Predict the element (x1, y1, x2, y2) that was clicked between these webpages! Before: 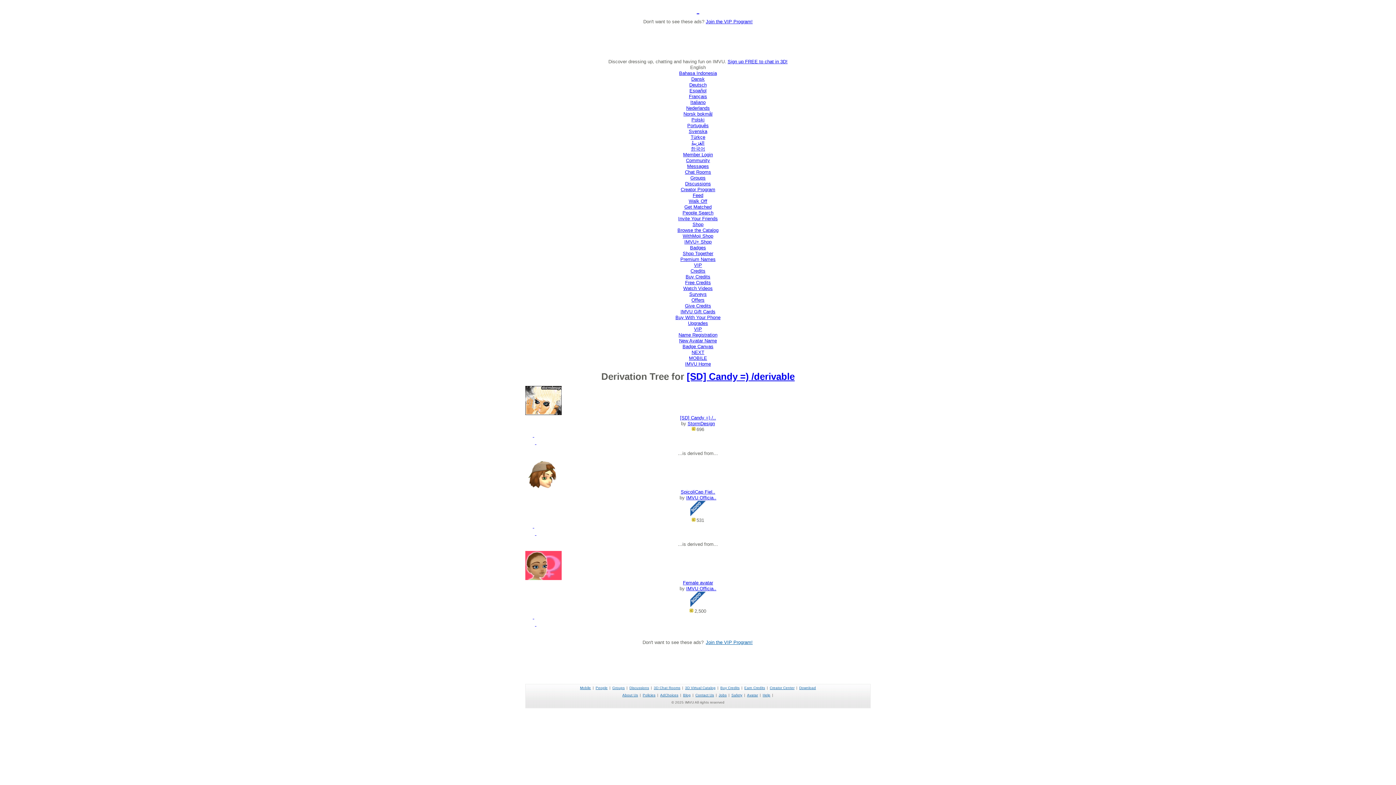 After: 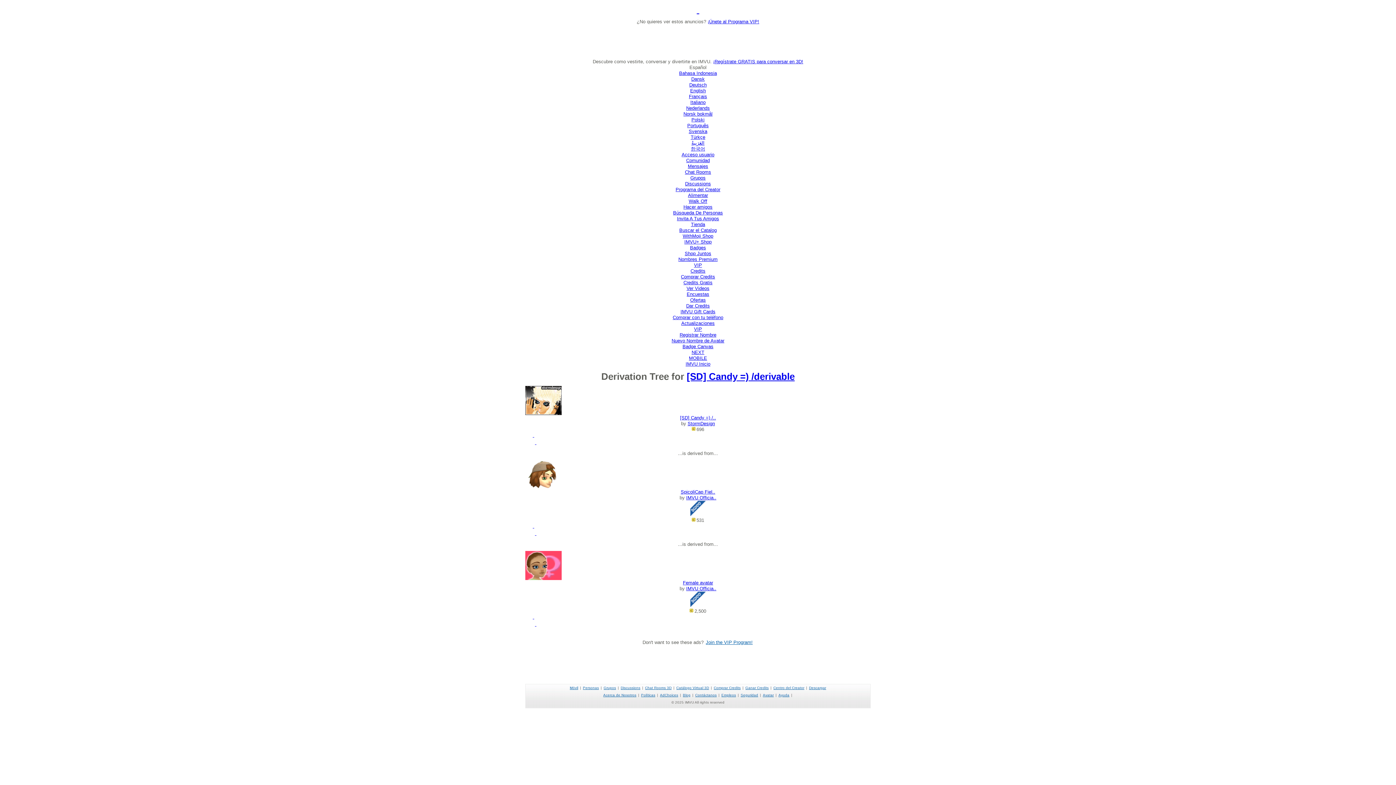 Action: label: Español bbox: (689, 88, 706, 93)